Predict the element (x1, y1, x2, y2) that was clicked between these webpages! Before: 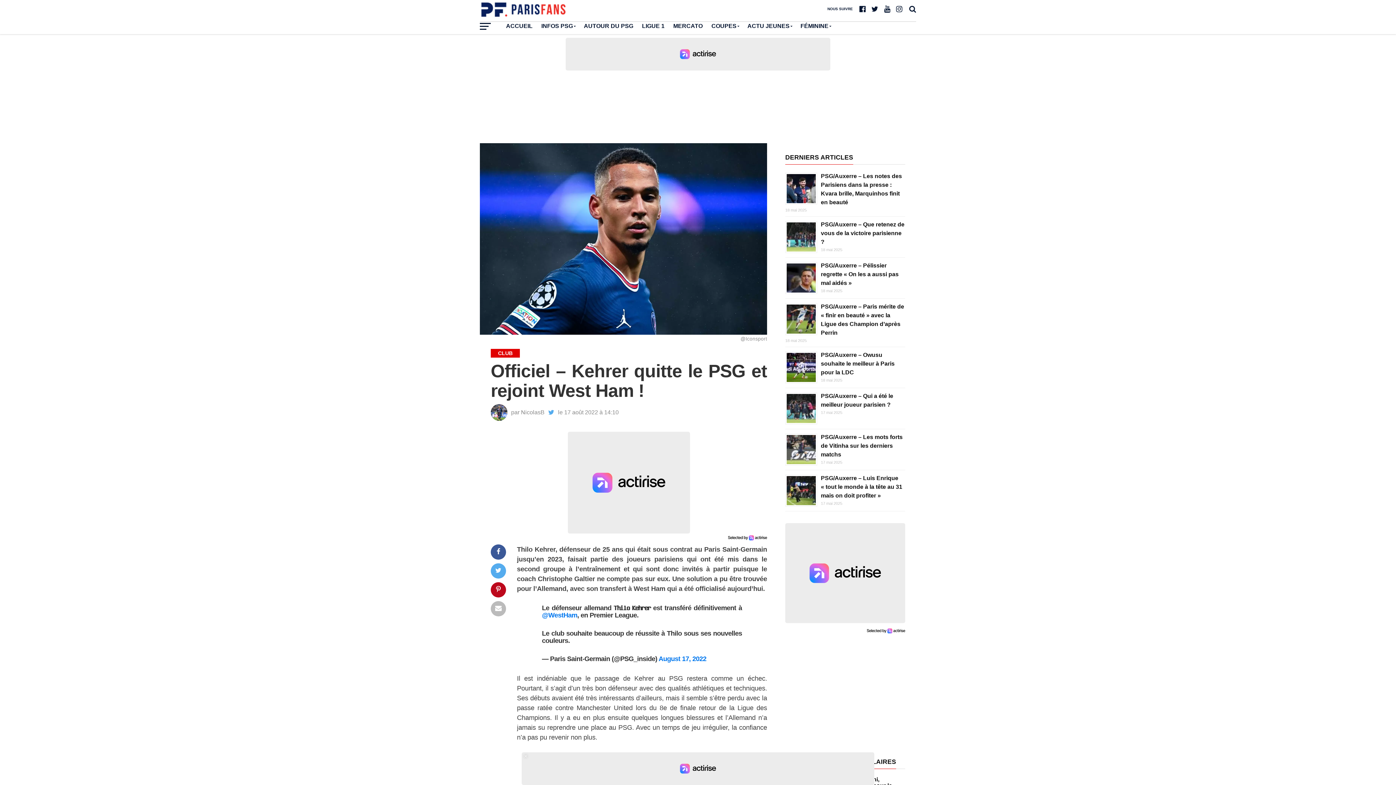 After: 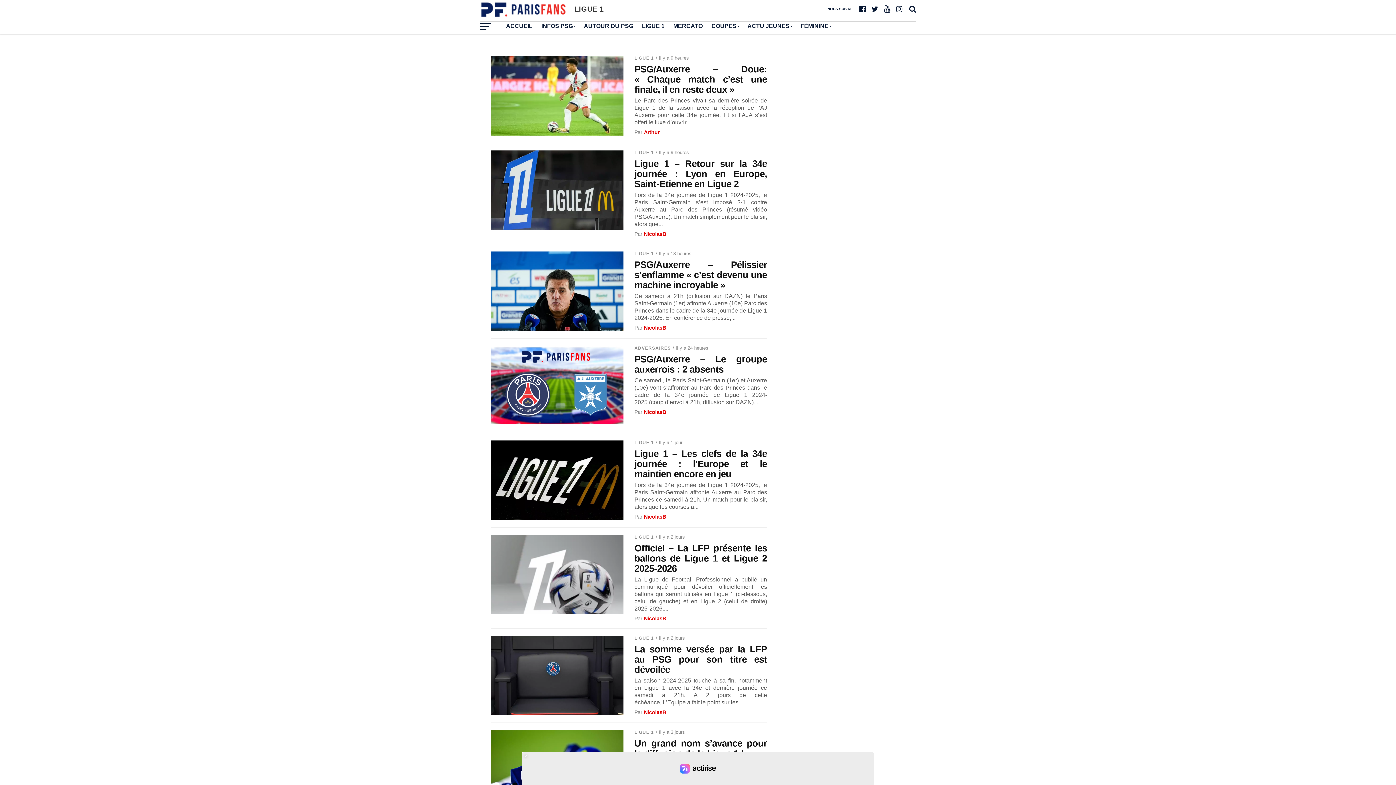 Action: label: LIGUE 1 bbox: (637, 18, 669, 34)